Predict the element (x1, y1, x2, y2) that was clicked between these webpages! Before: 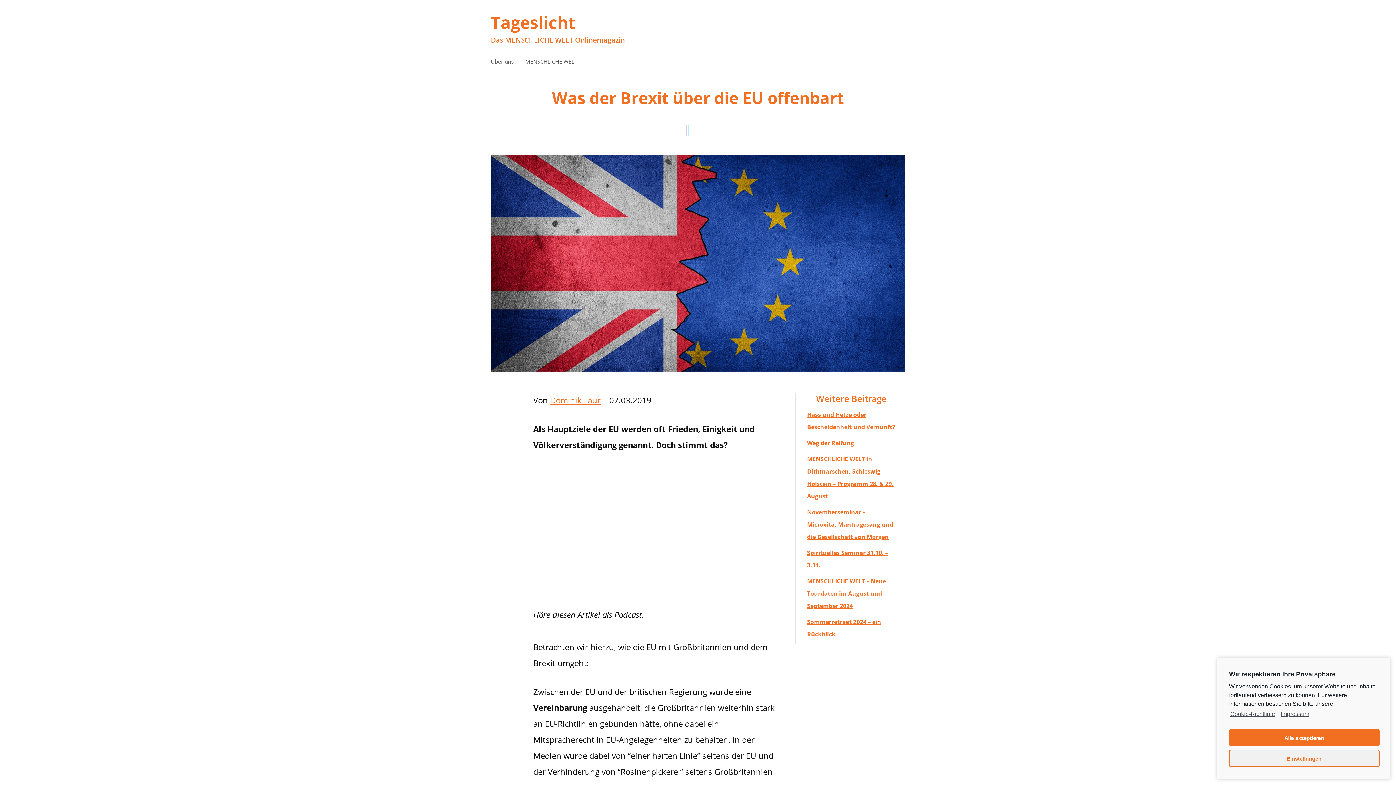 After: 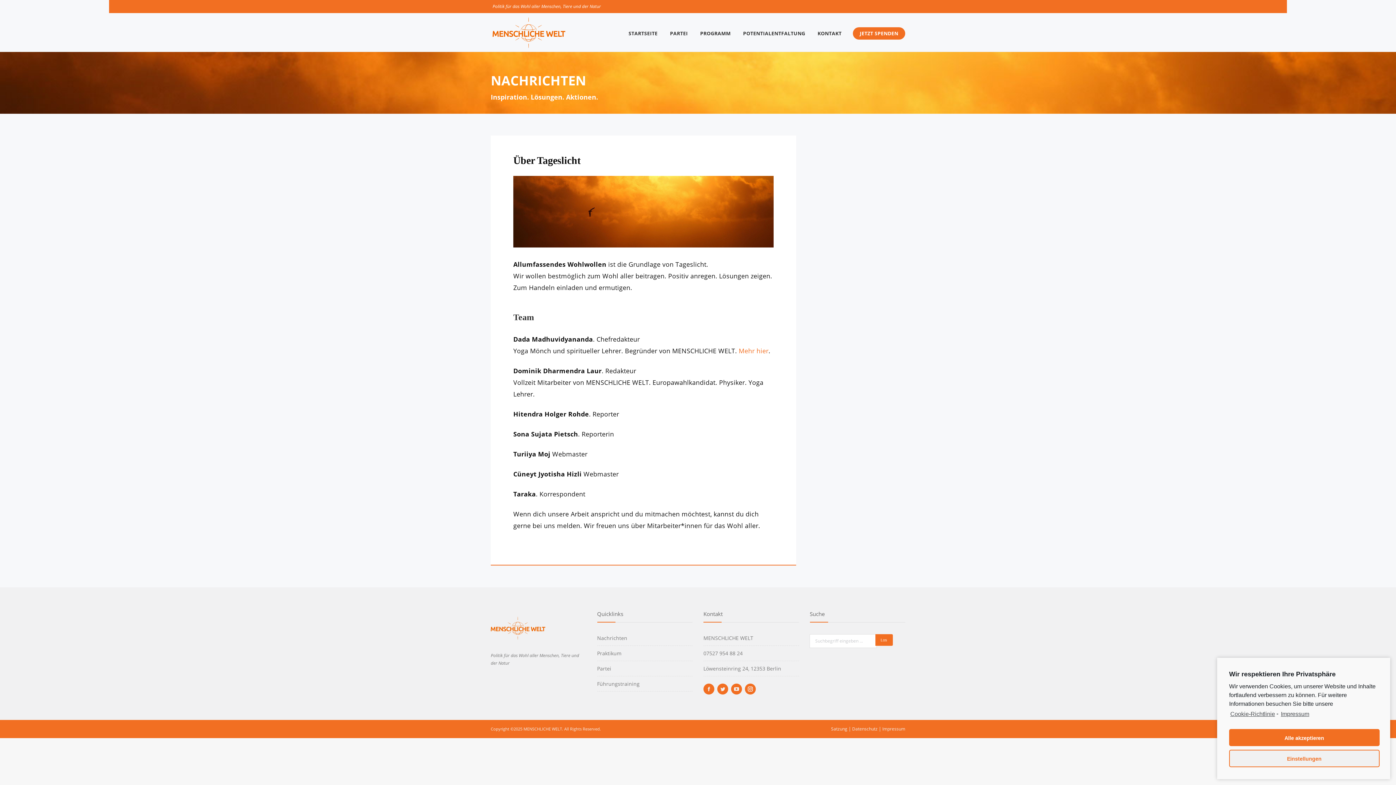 Action: bbox: (550, 394, 600, 406) label: Dominik Laur